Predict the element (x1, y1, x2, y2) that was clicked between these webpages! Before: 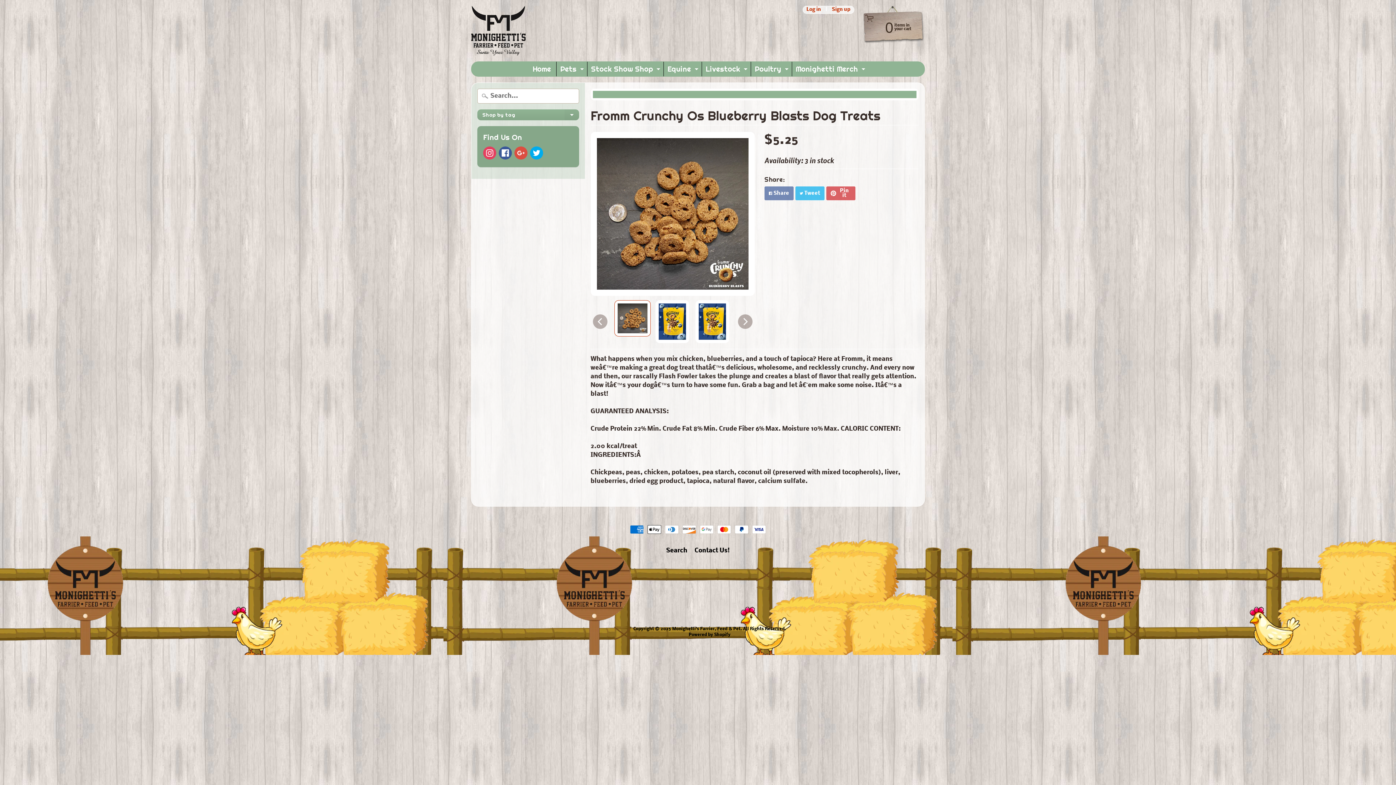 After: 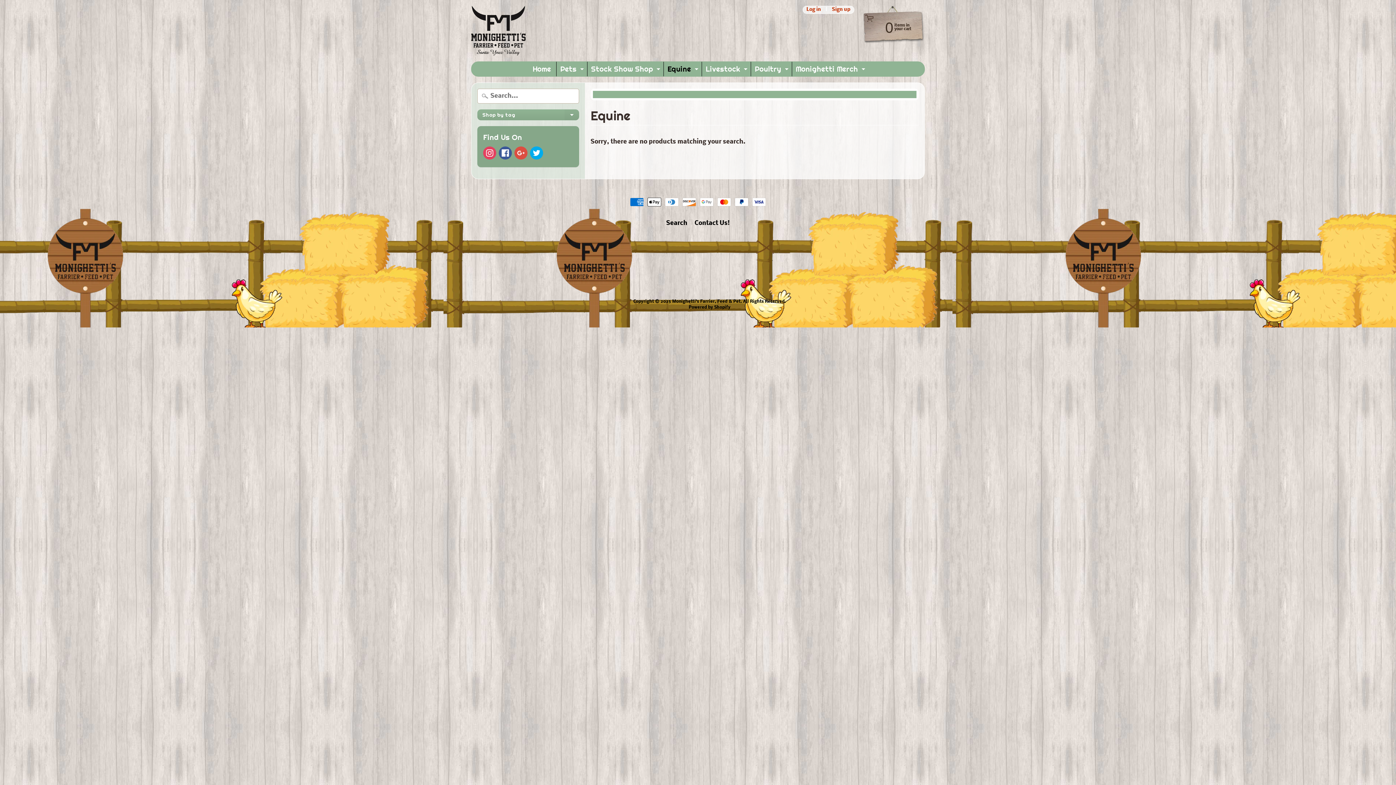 Action: label: Equine
expand child menu bbox: (664, 61, 700, 76)